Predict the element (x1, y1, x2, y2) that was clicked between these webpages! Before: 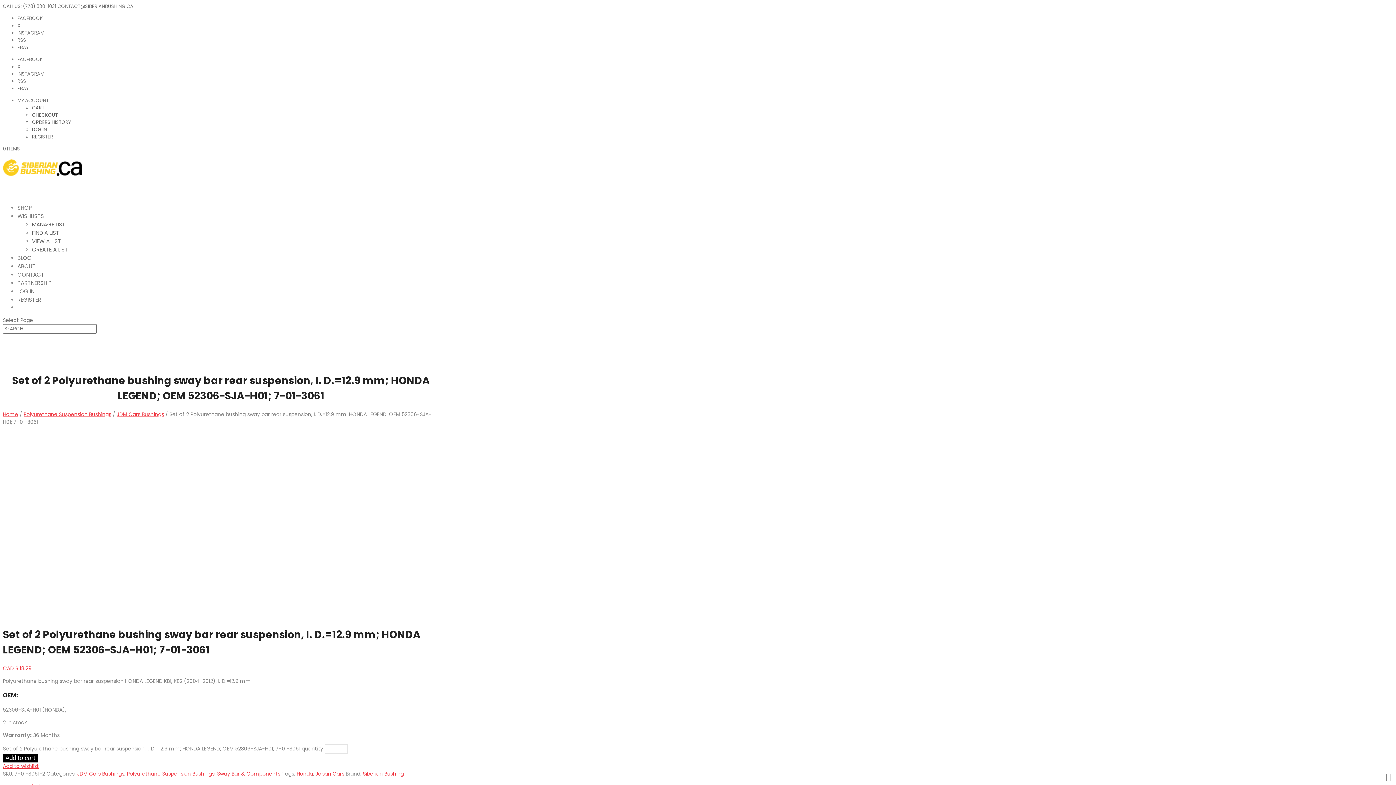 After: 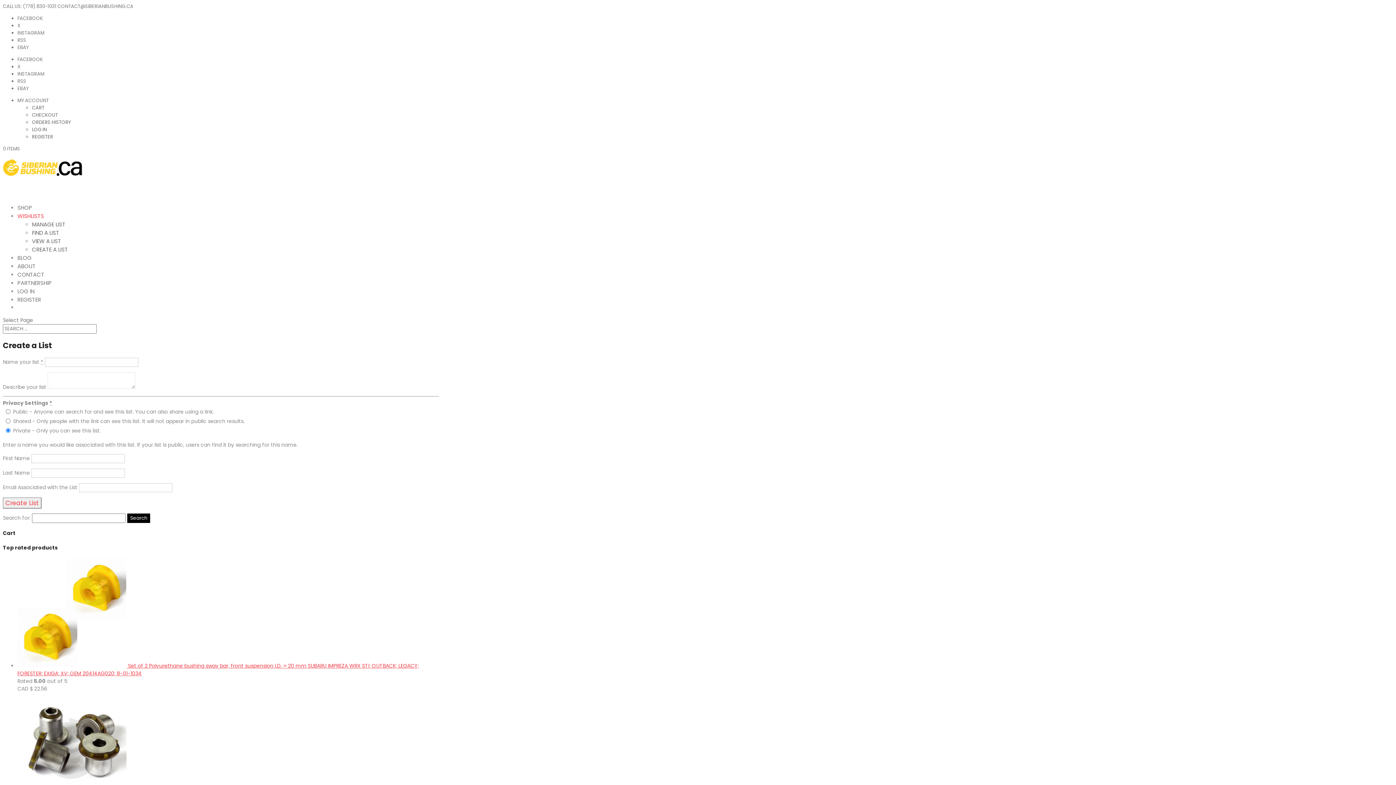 Action: label: CREATE A LIST bbox: (32, 245, 68, 253)